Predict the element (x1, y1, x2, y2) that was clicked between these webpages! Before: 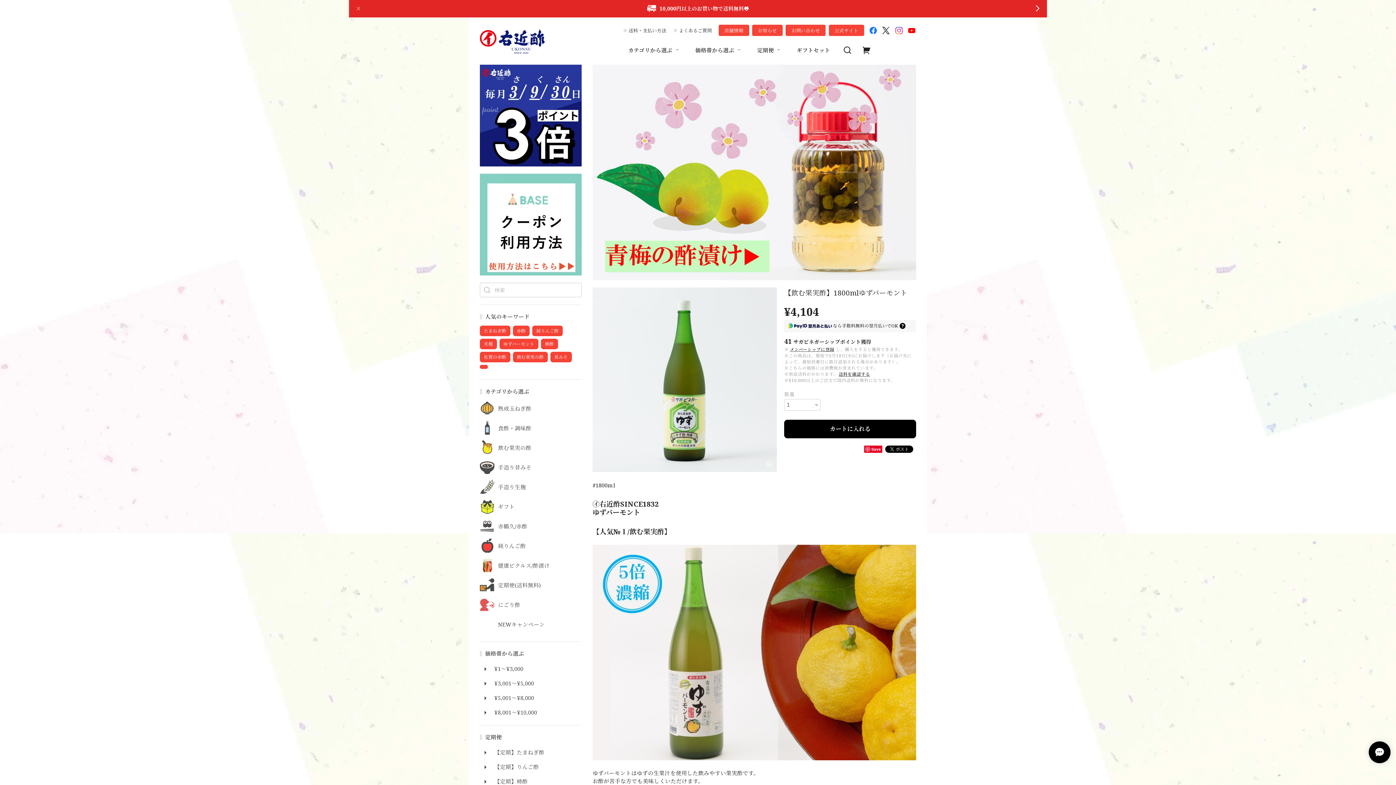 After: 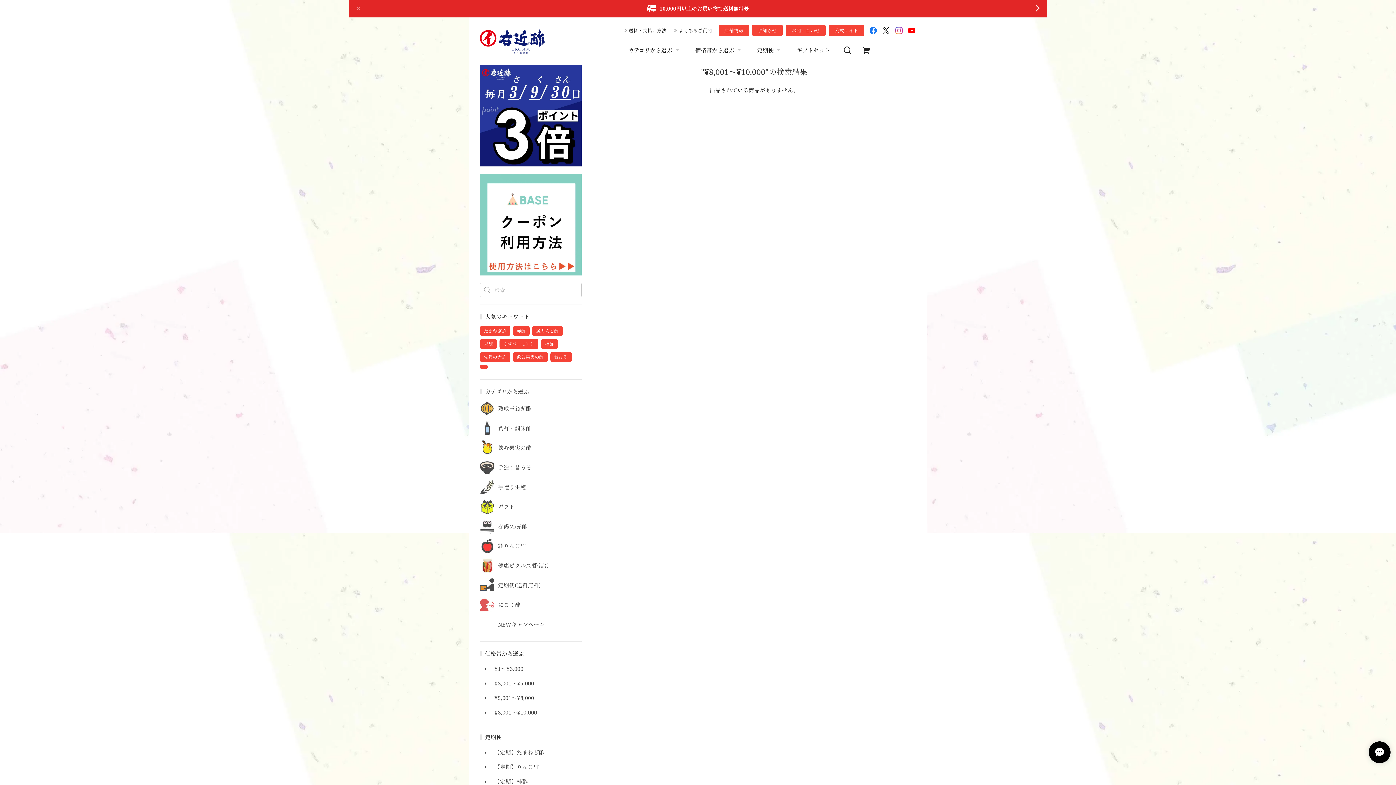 Action: label: ¥8,001〜¥10,000 bbox: (480, 708, 581, 719)